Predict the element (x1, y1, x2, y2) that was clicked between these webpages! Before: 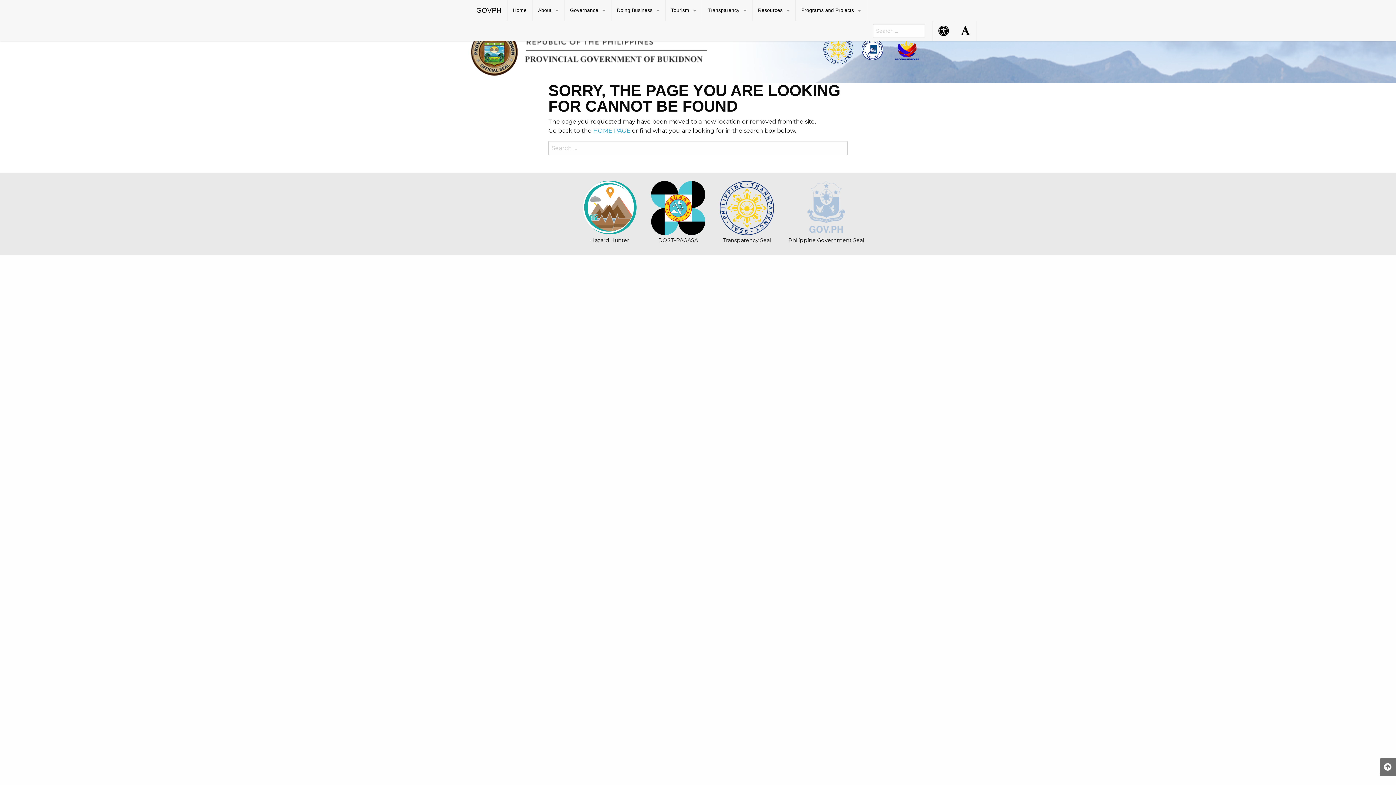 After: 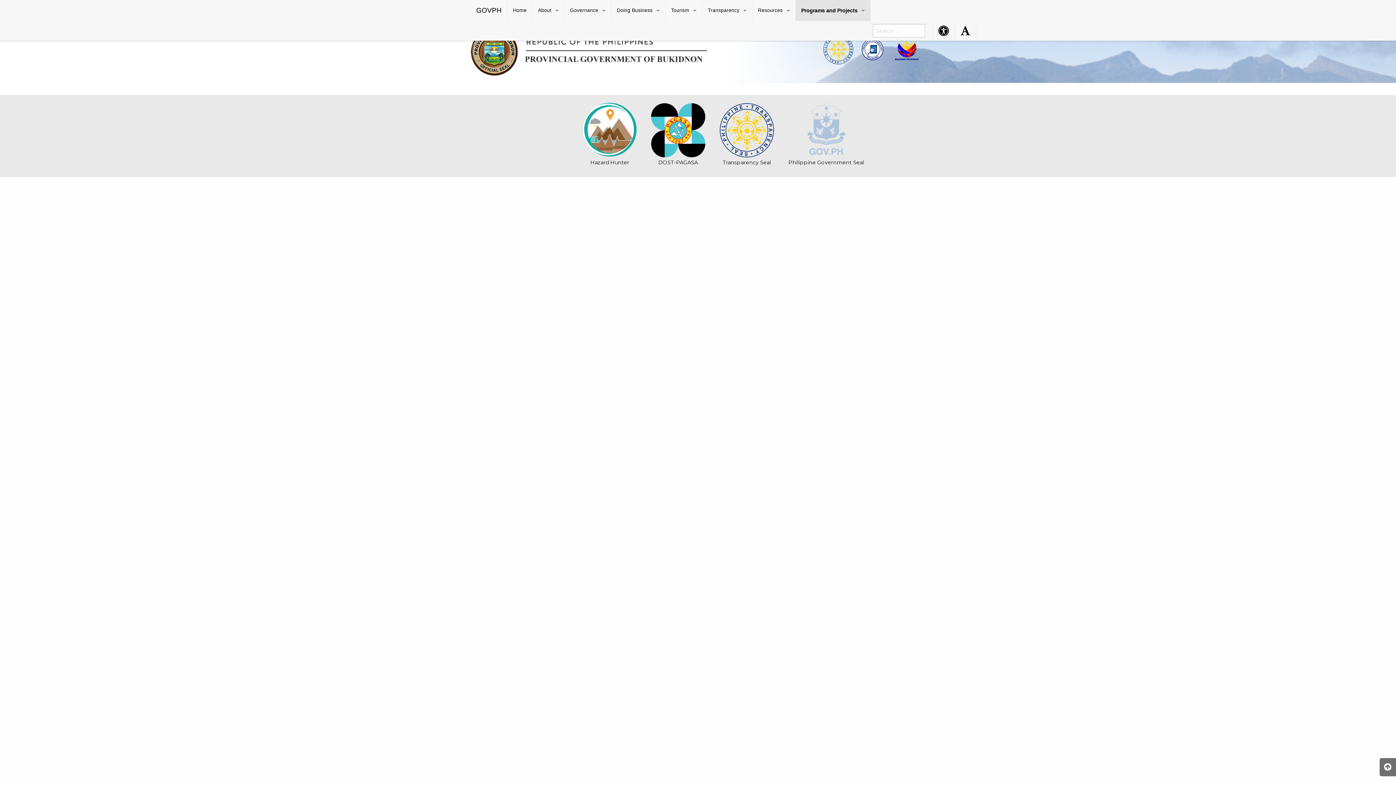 Action: label: Programs and Projects bbox: (796, 0, 866, 21)